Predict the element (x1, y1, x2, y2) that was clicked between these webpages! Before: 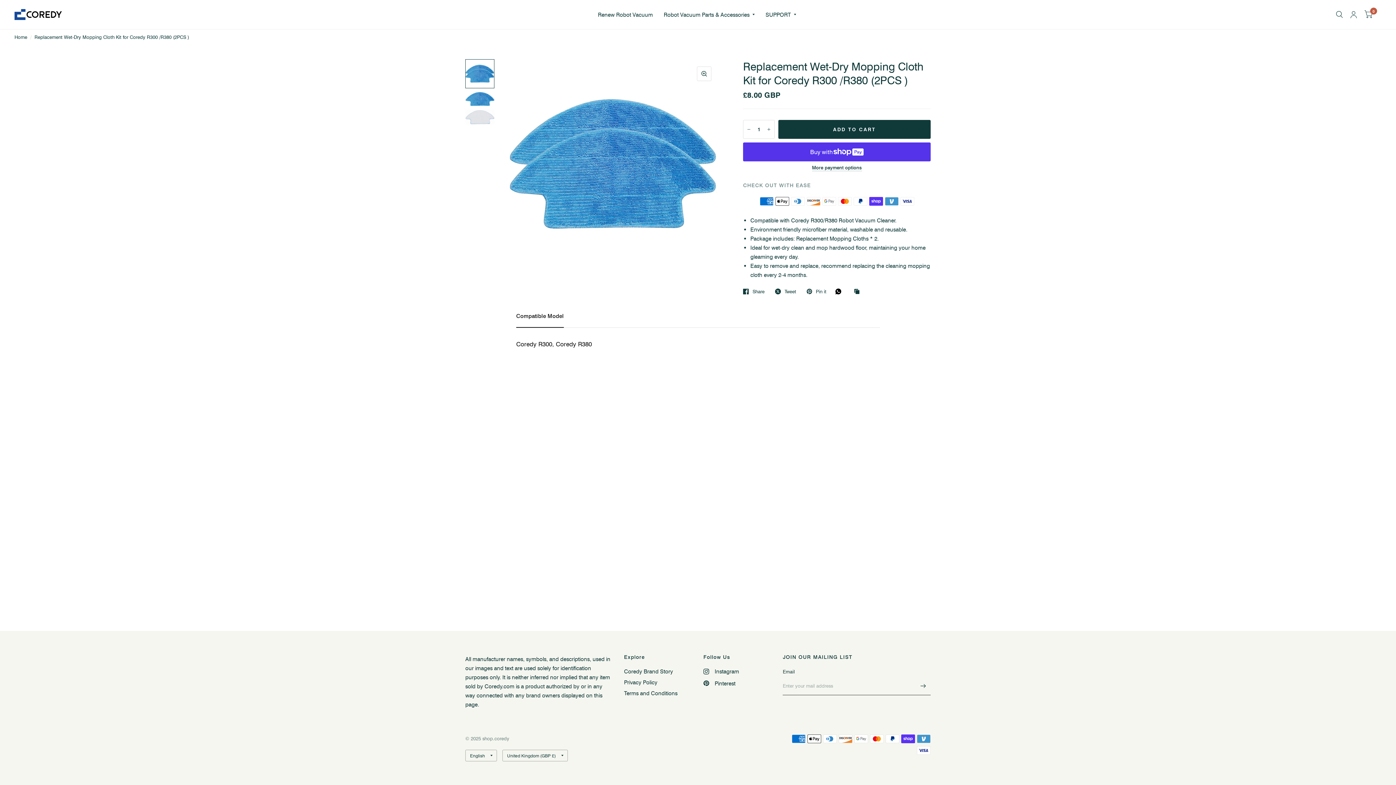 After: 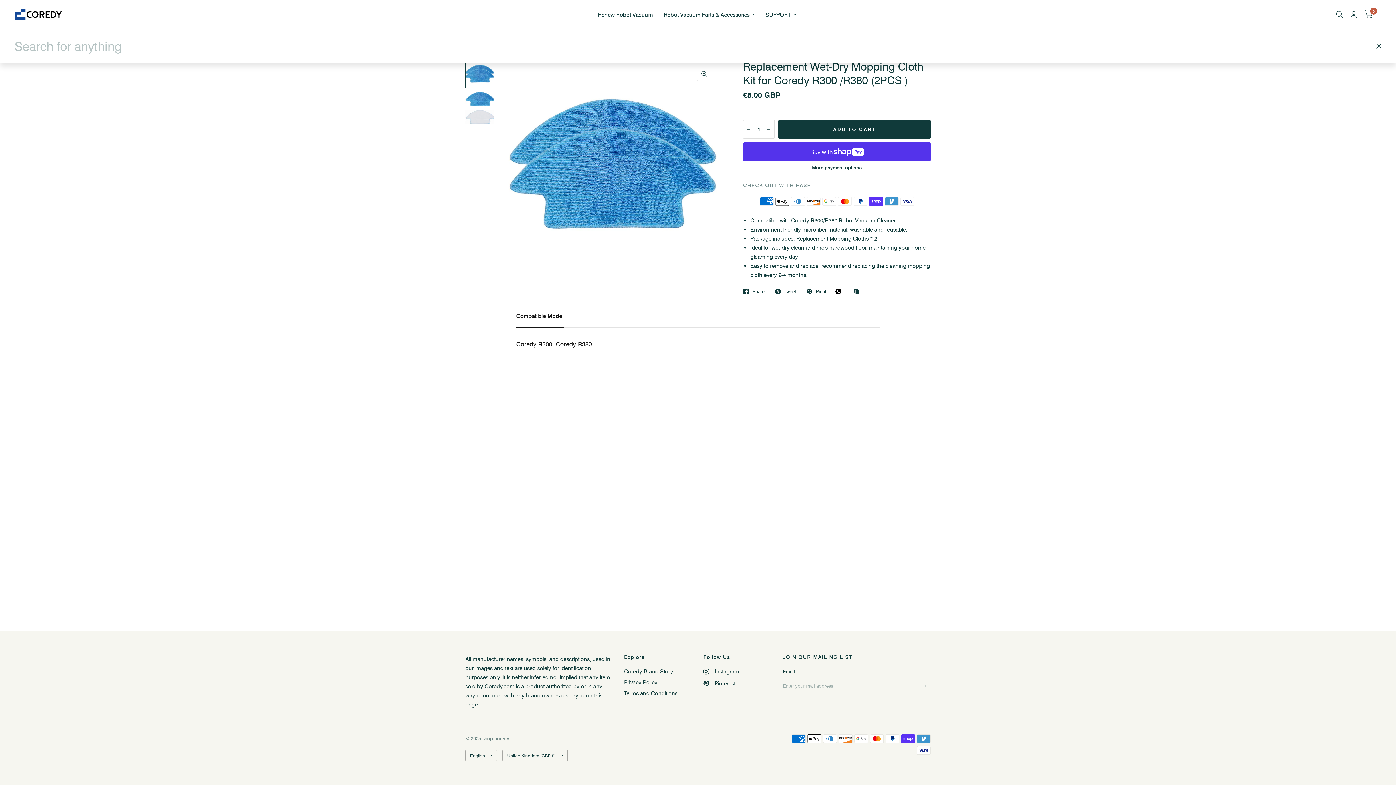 Action: bbox: (1332, 0, 1346, 29)